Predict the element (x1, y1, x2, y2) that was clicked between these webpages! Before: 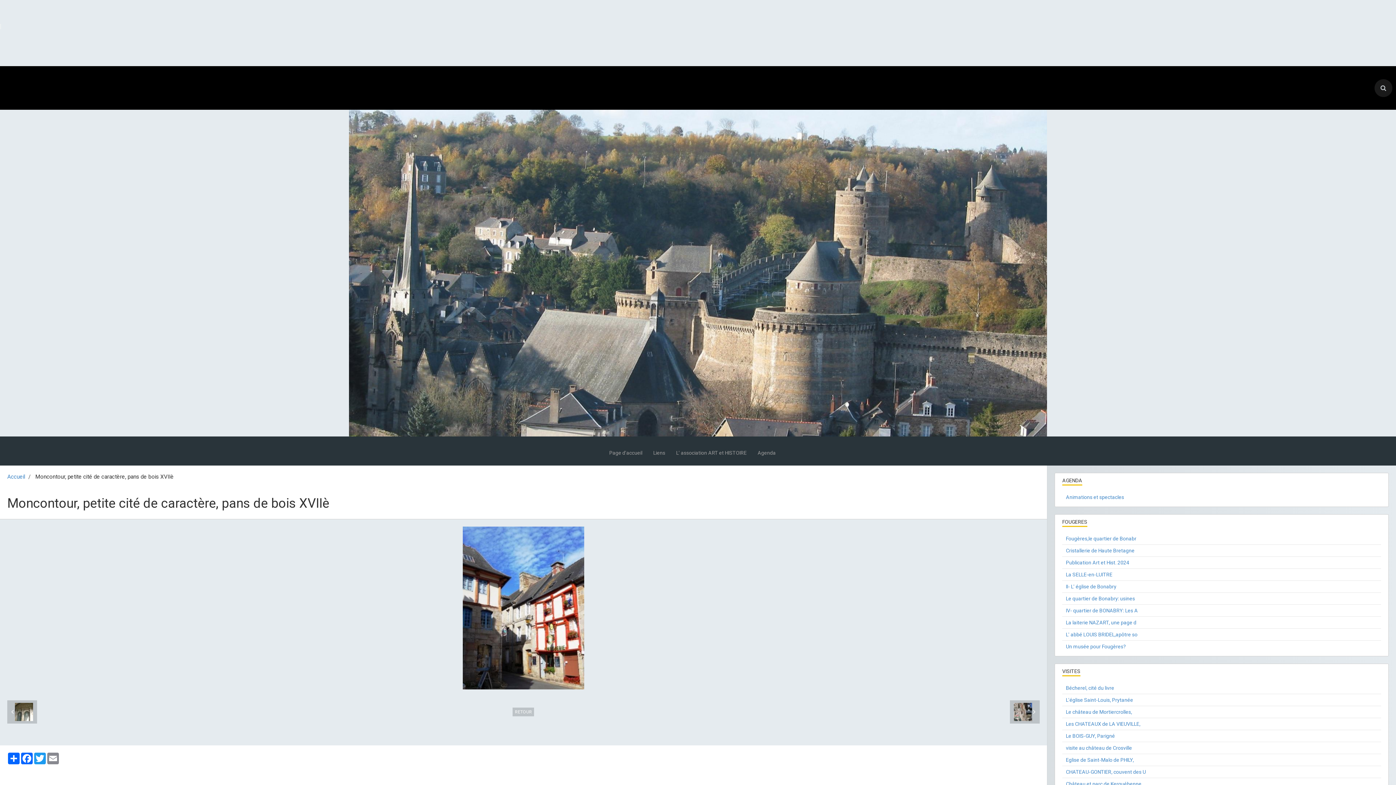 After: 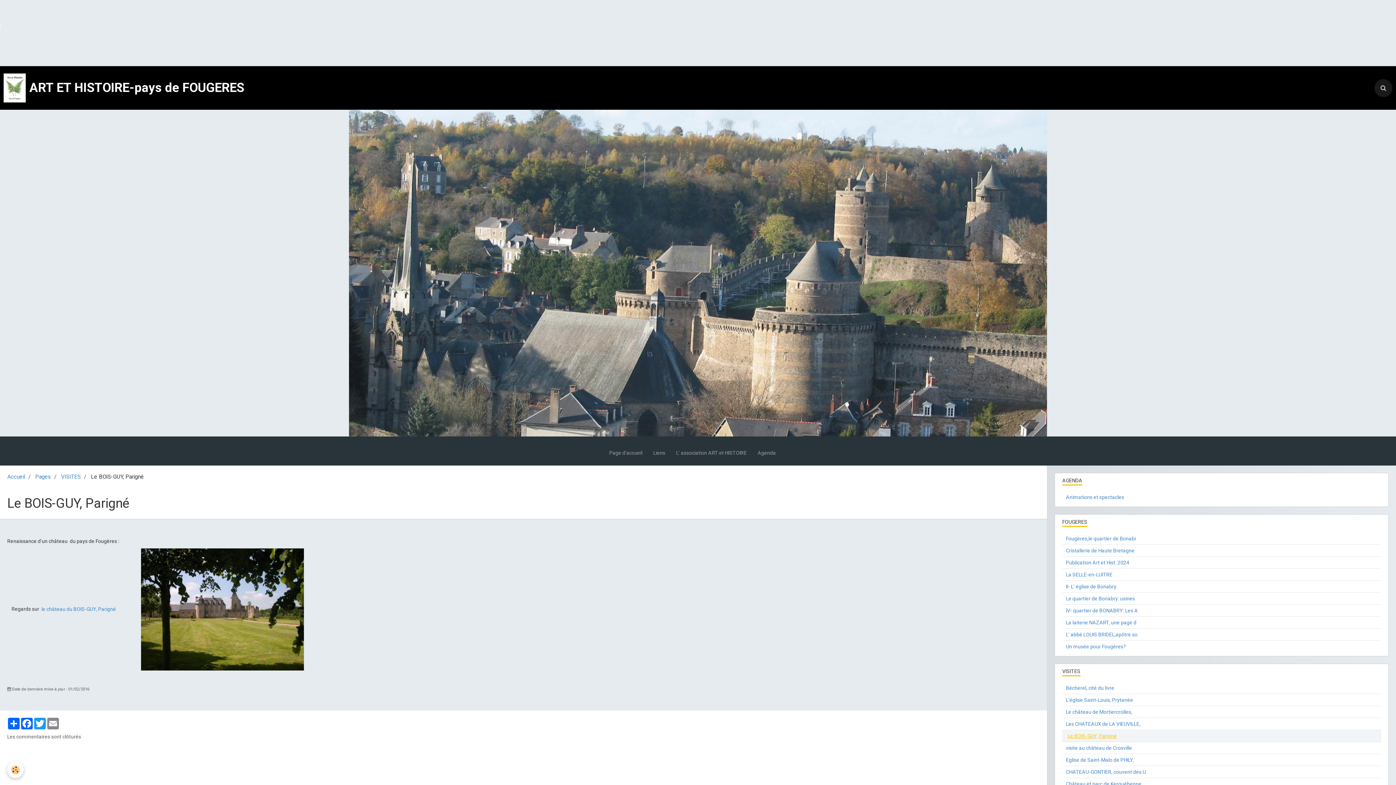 Action: bbox: (1062, 730, 1381, 742) label: Le BOIS-GUY, Parigné